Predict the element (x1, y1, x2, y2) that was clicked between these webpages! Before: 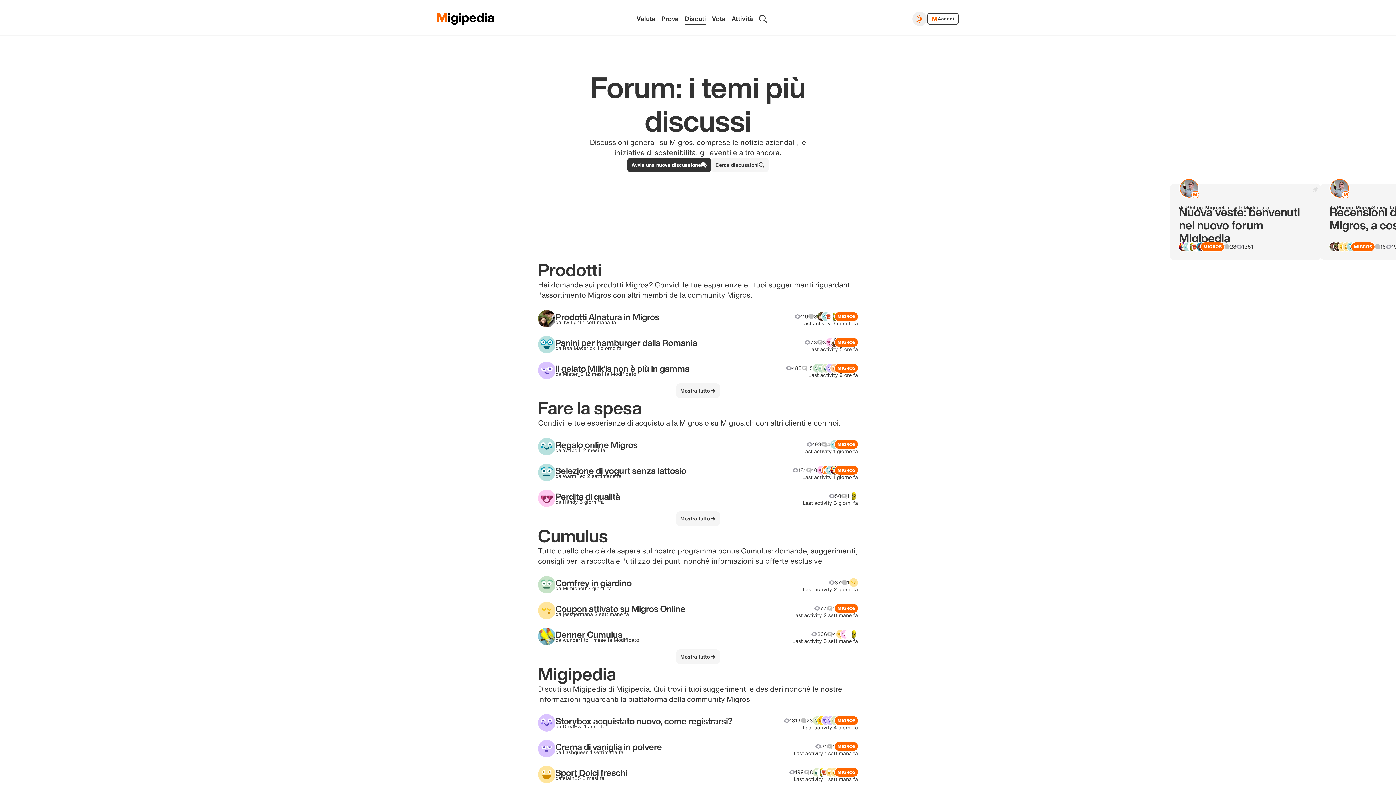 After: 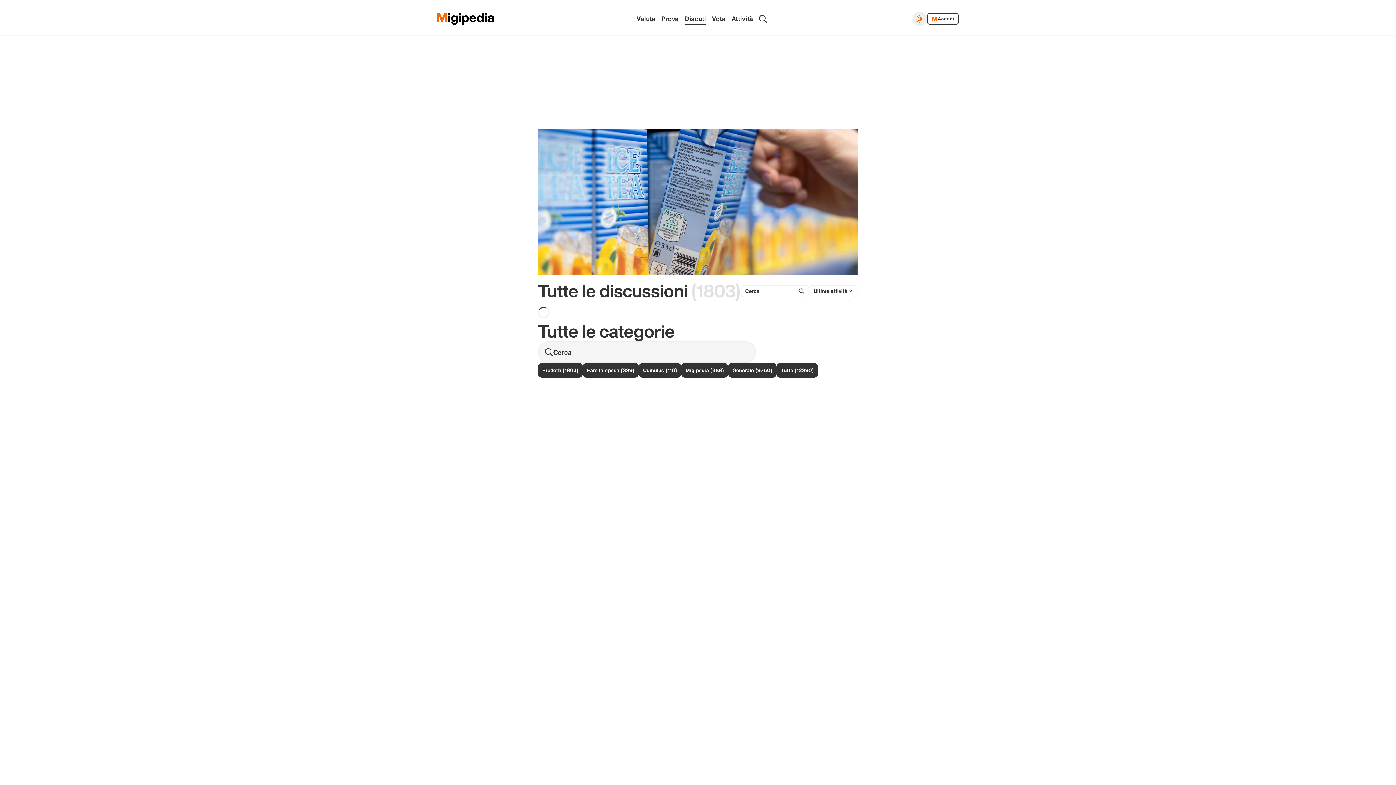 Action: bbox: (676, 383, 720, 398) label: Mostra tutto